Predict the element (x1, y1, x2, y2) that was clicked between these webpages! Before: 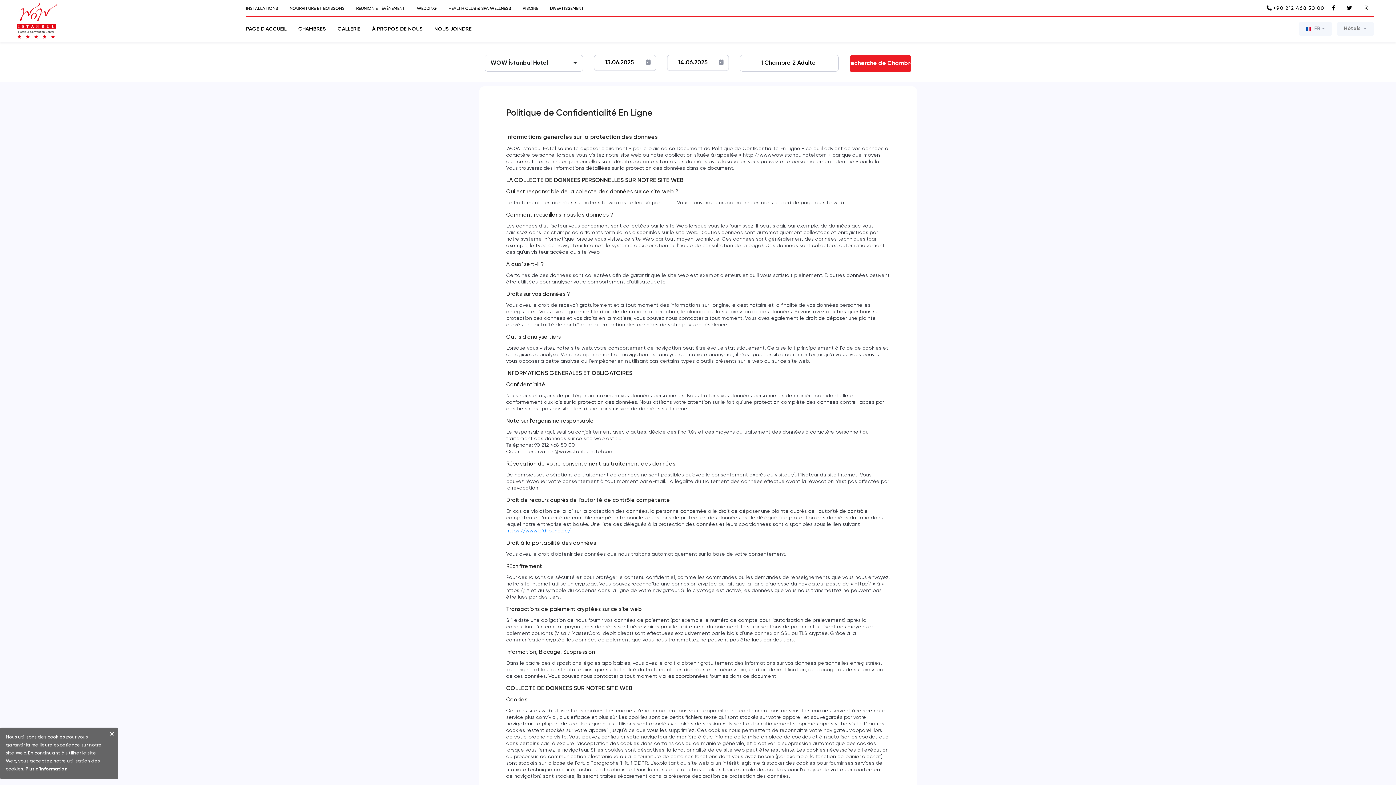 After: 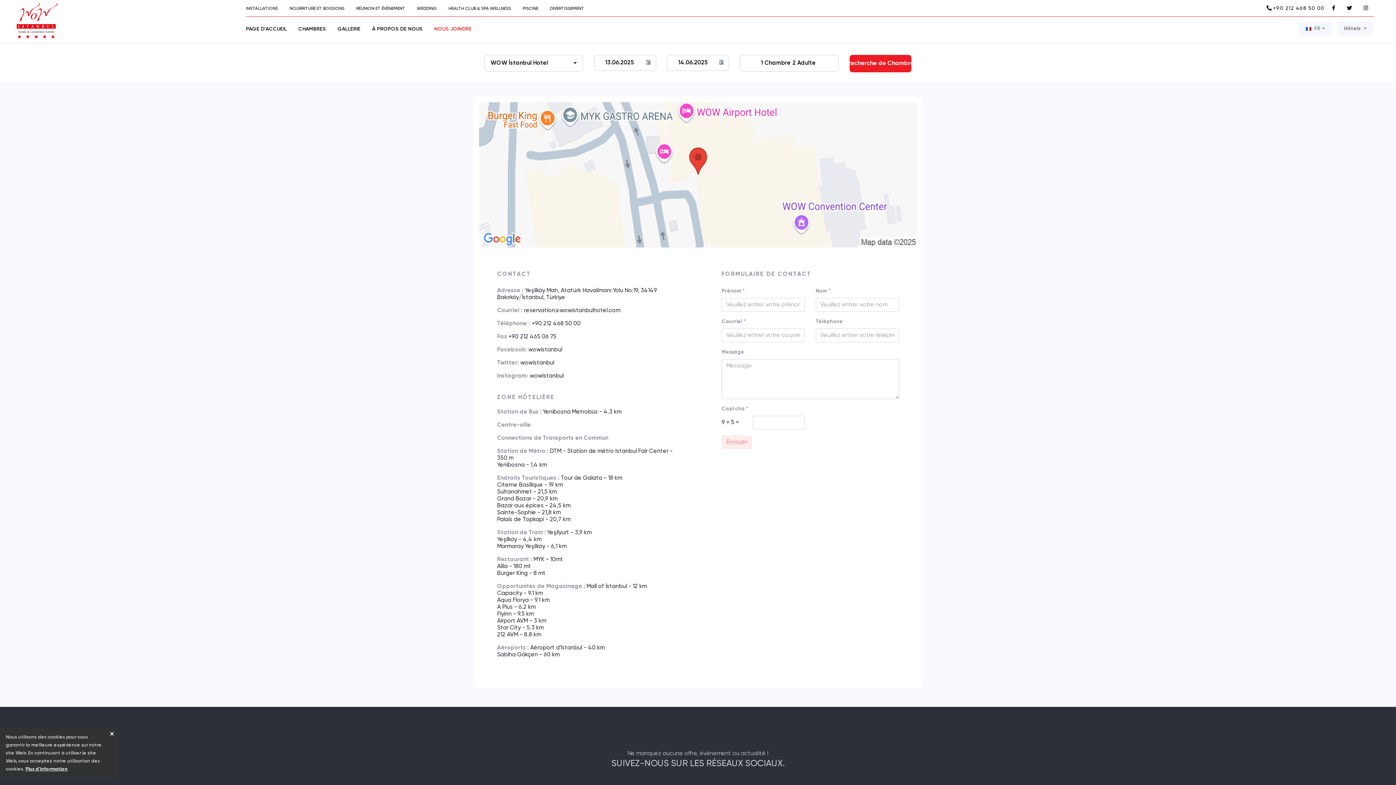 Action: bbox: (428, 22, 477, 35) label: NOUS JOINDRE